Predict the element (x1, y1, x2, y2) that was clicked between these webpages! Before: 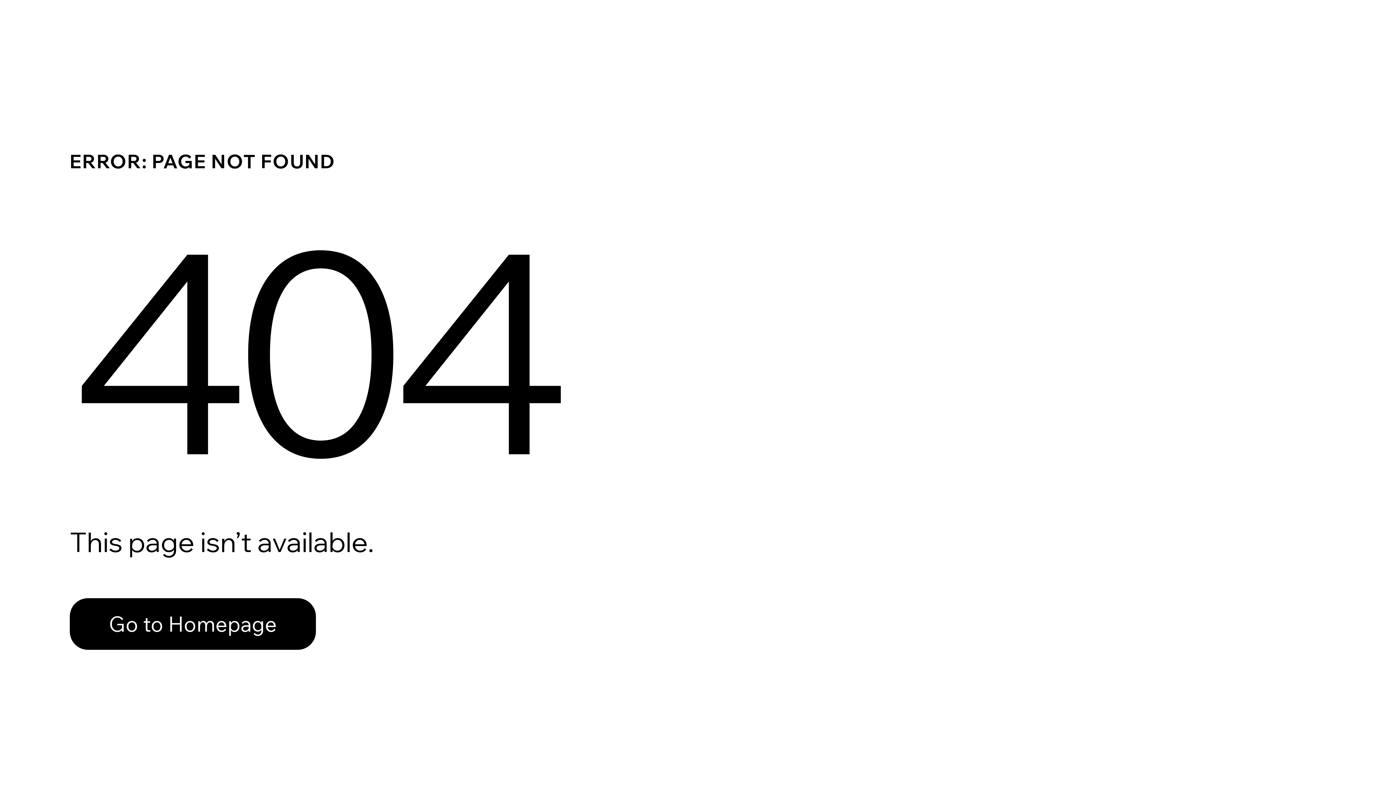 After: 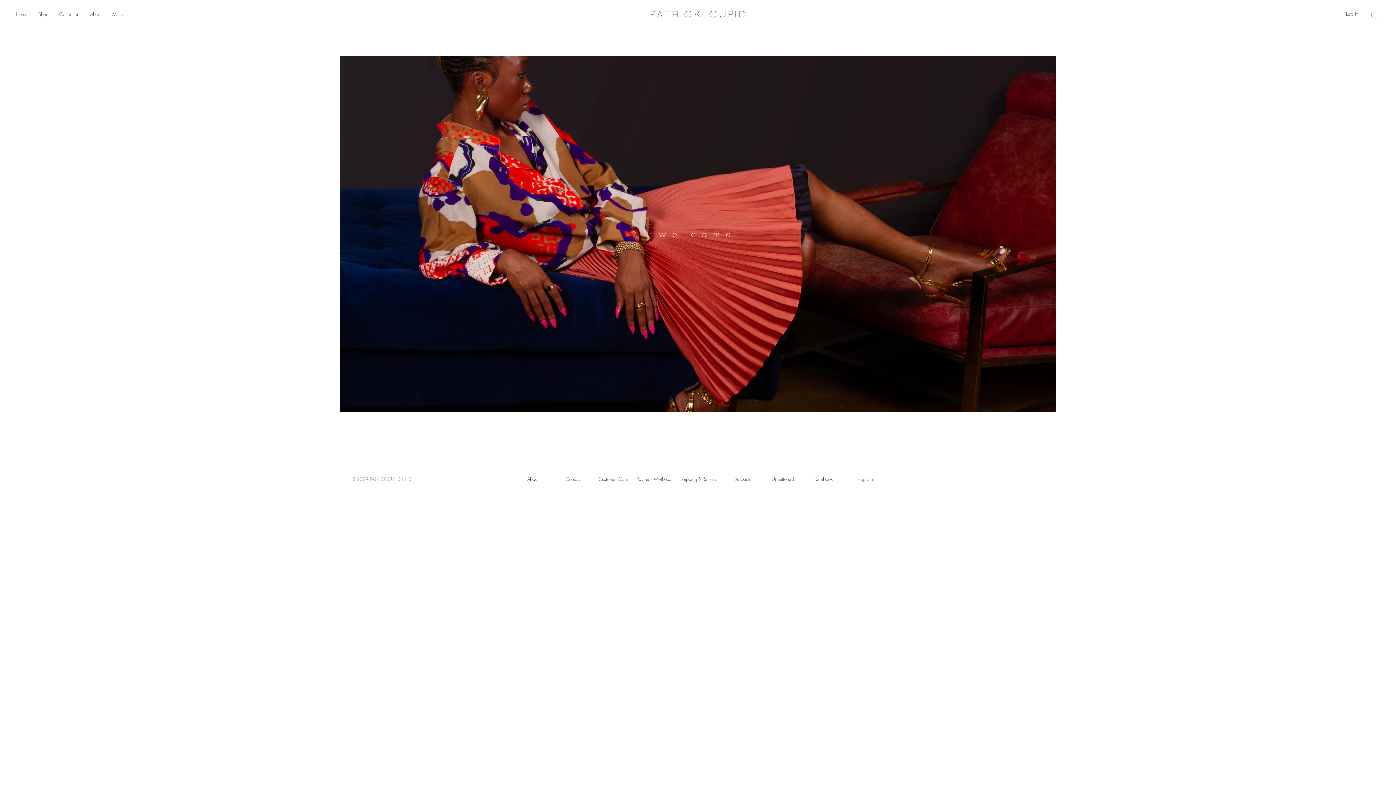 Action: bbox: (69, 598, 316, 650) label: Go to Homepage